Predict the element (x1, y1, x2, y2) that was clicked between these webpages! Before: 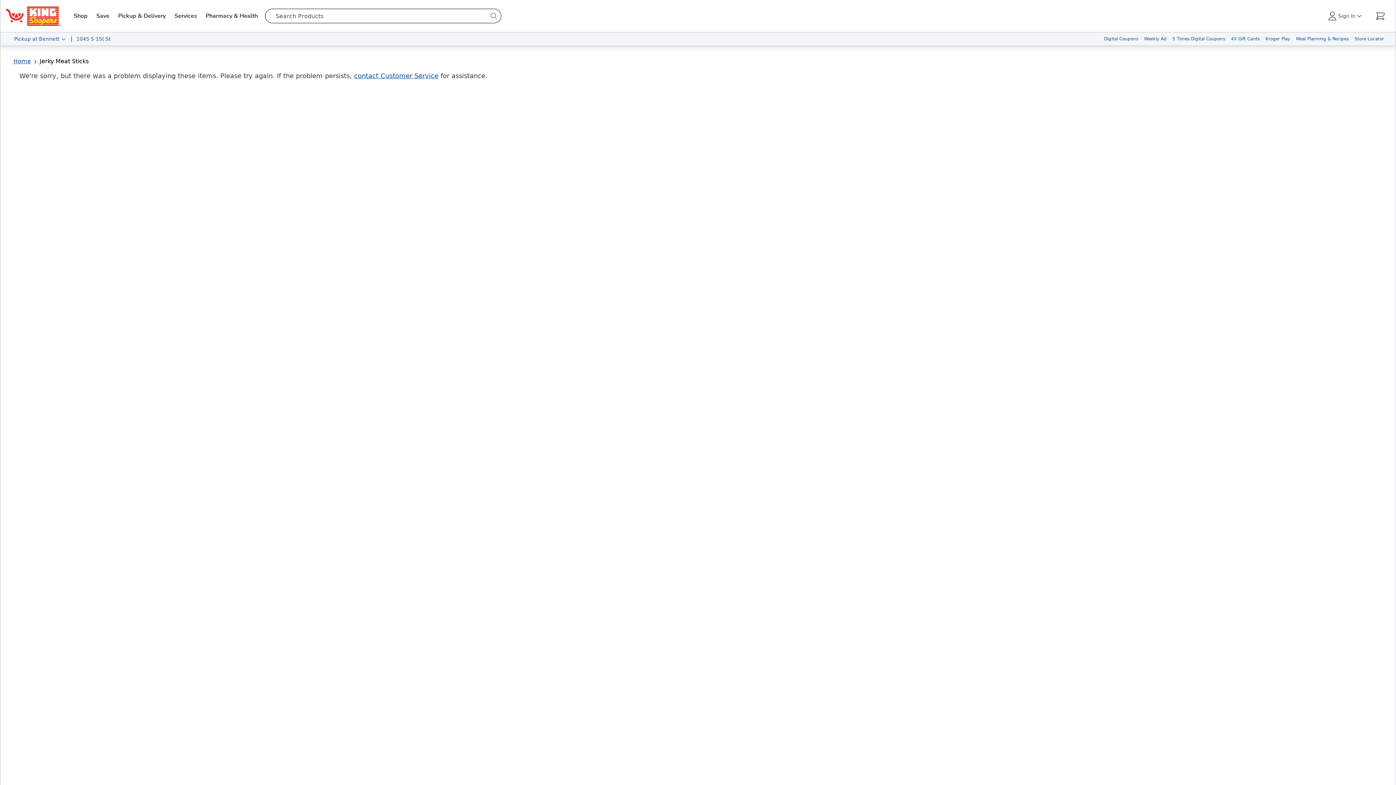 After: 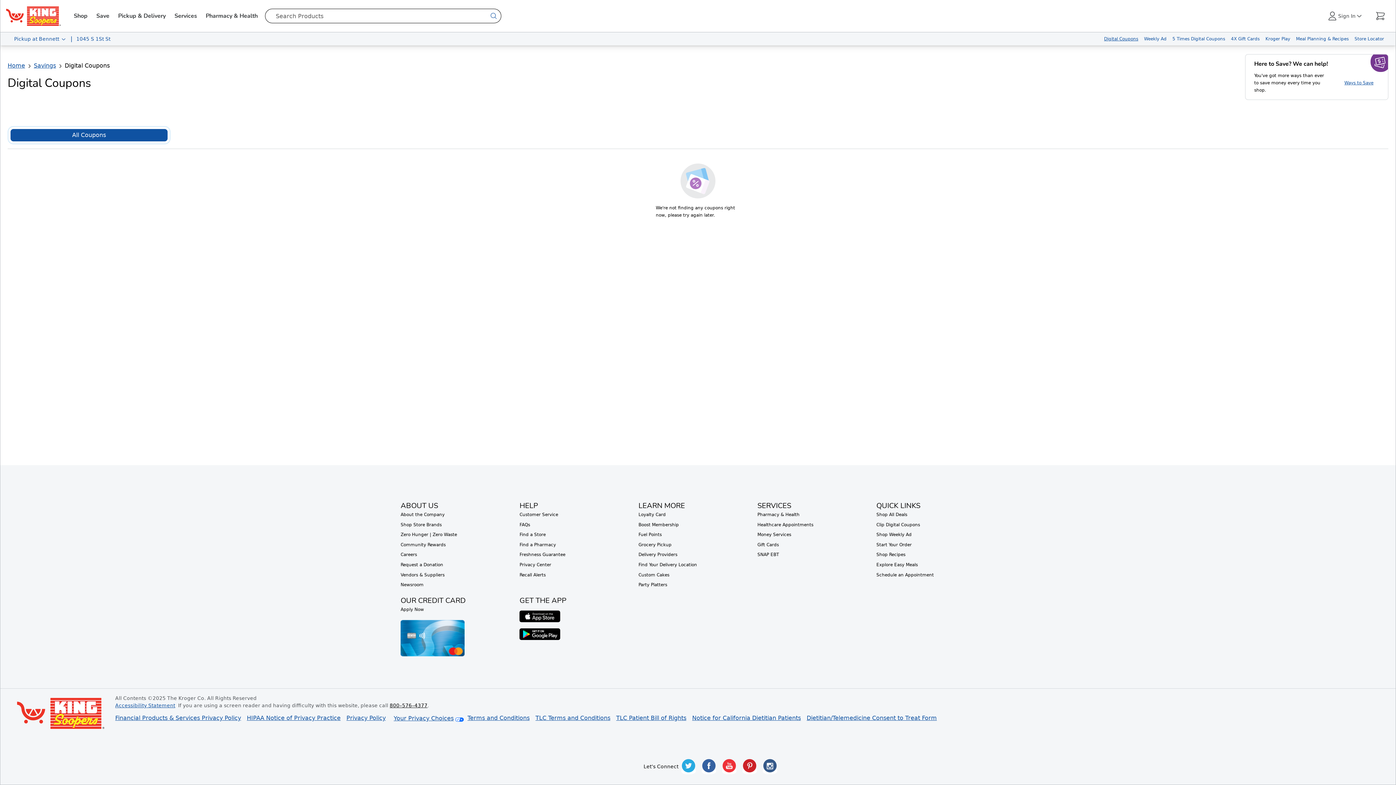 Action: label: Digital Coupons bbox: (1101, 32, 1141, 45)